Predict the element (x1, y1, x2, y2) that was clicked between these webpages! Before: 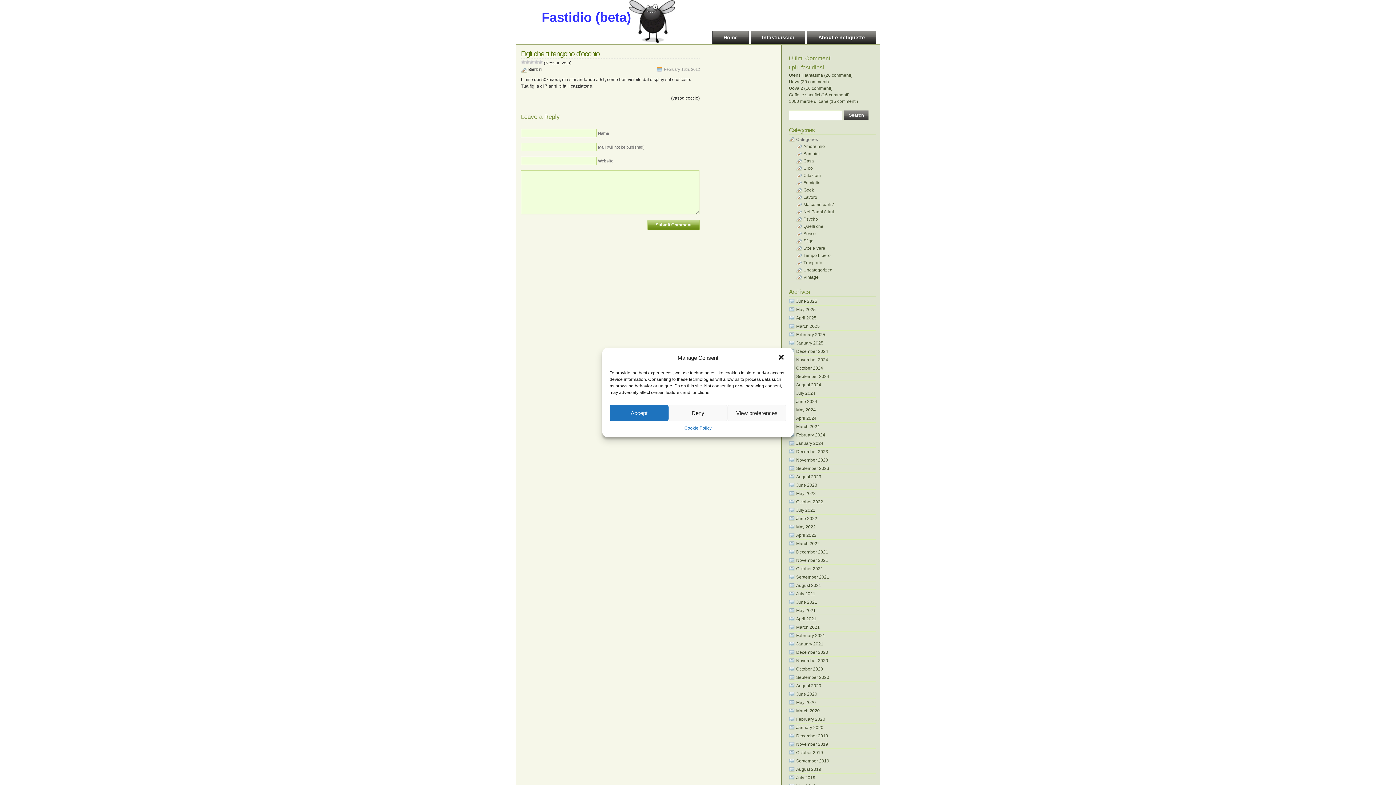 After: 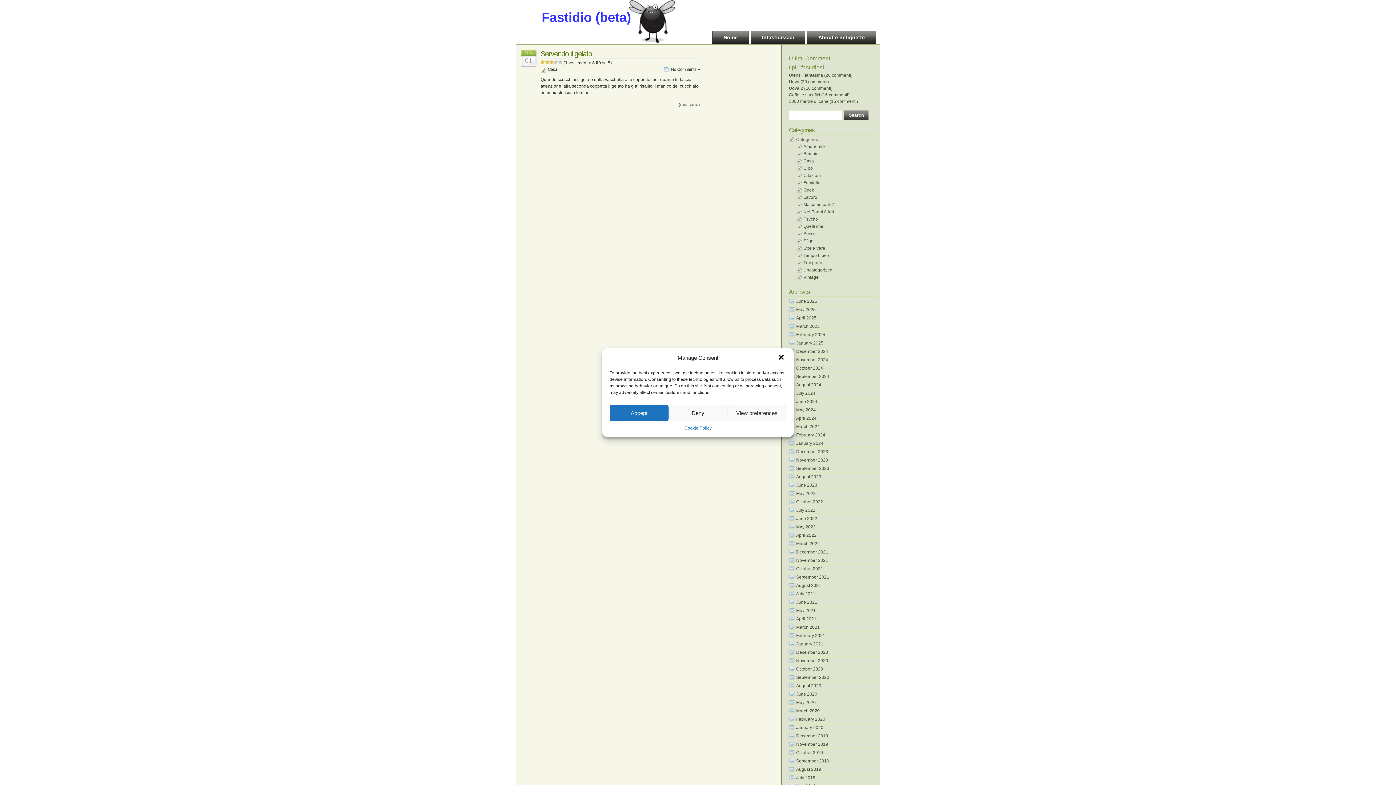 Action: label: June 2022 bbox: (796, 516, 817, 521)